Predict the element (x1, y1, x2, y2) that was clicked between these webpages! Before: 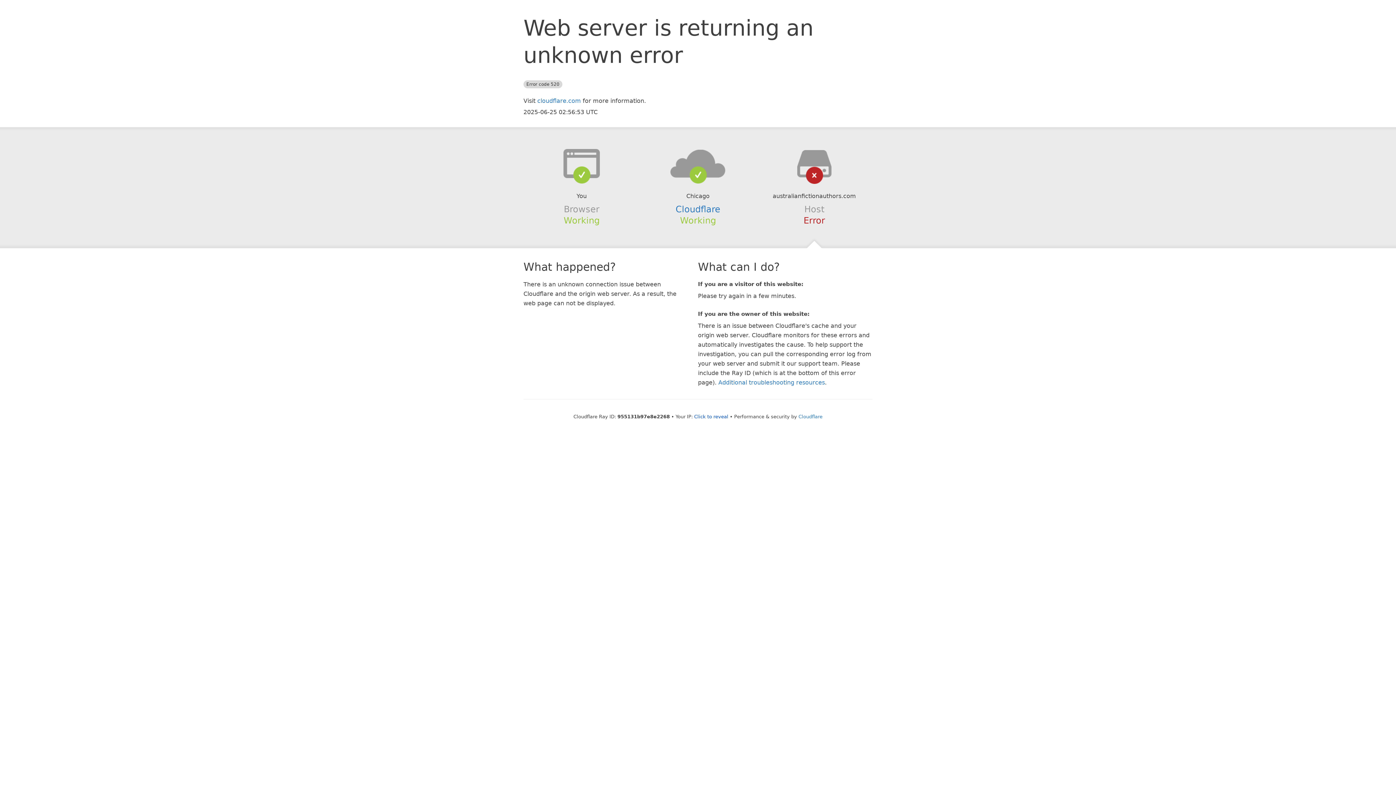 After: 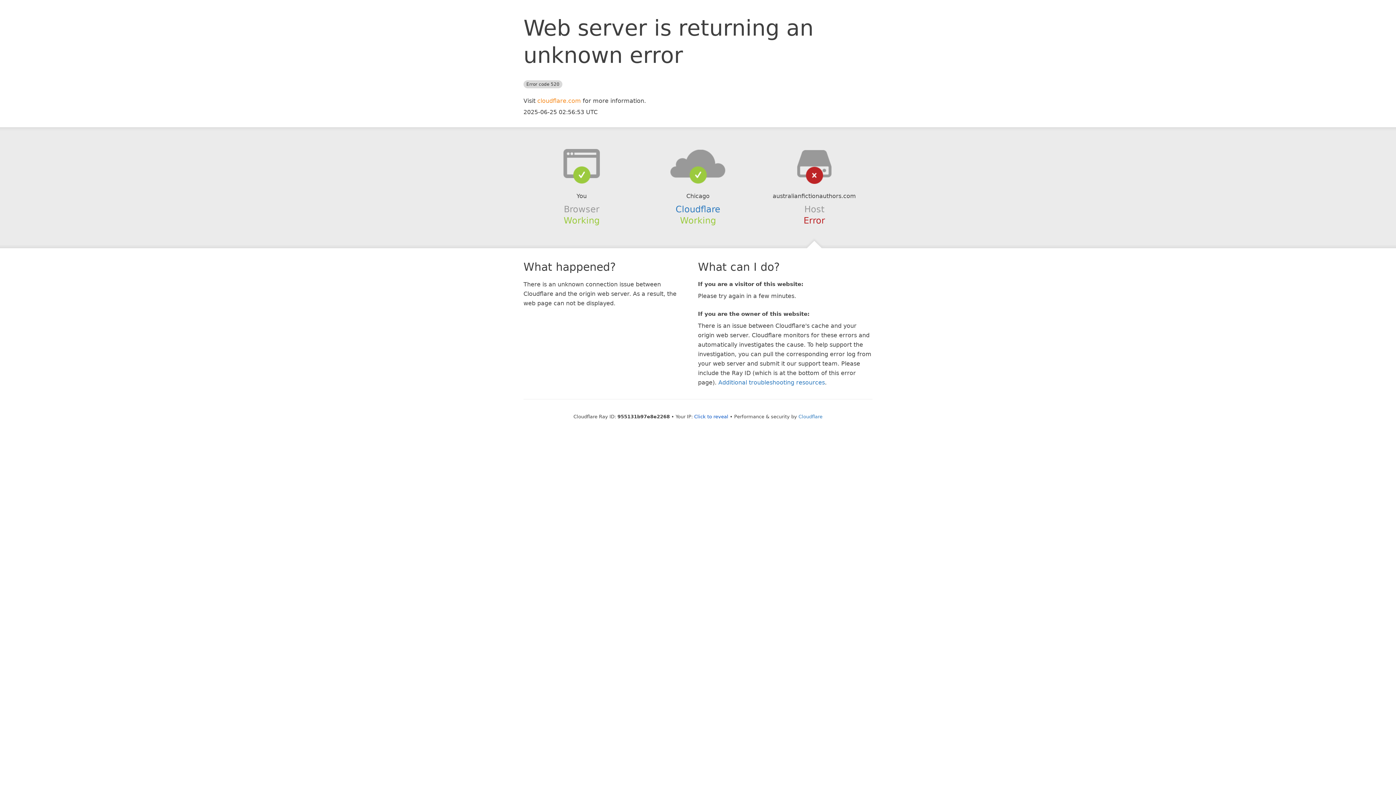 Action: label: cloudflare.com bbox: (537, 97, 581, 104)